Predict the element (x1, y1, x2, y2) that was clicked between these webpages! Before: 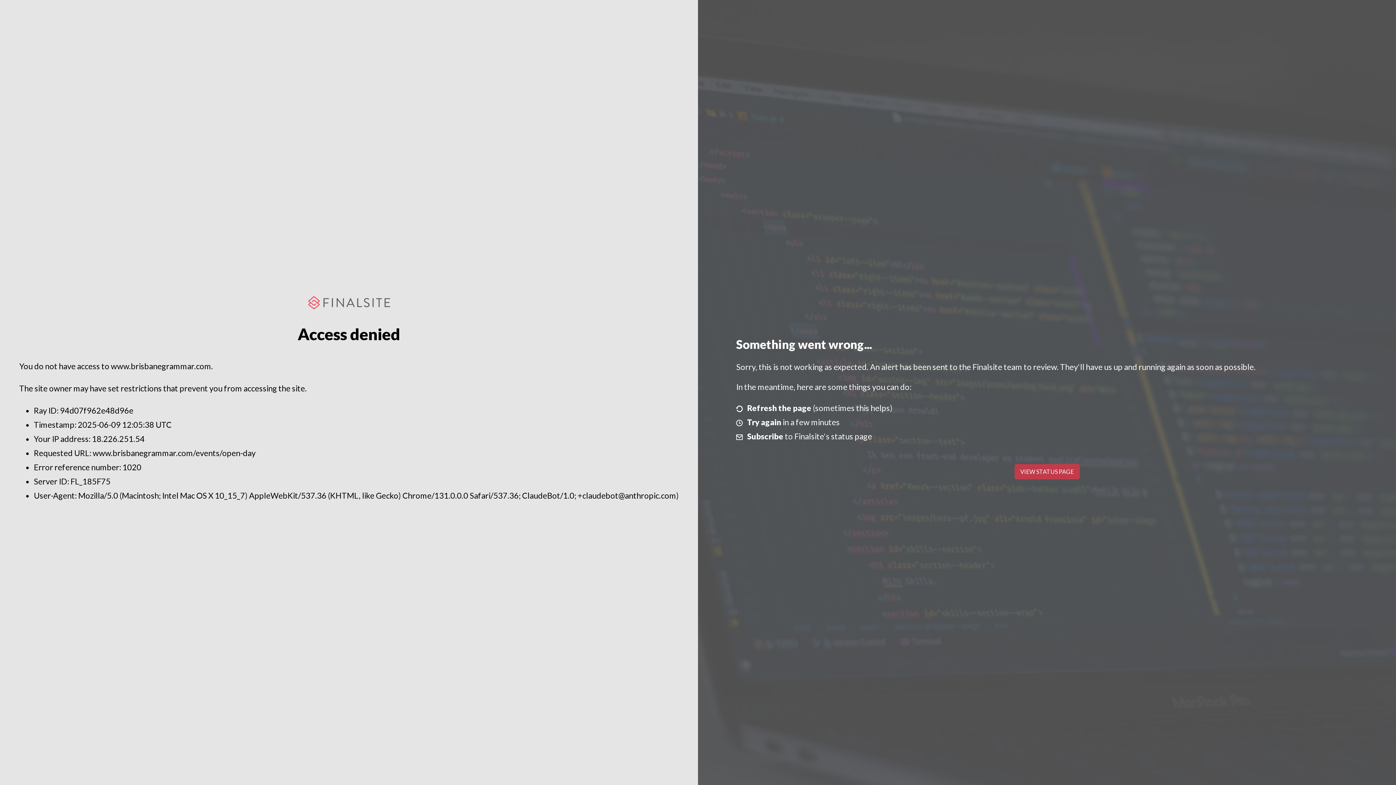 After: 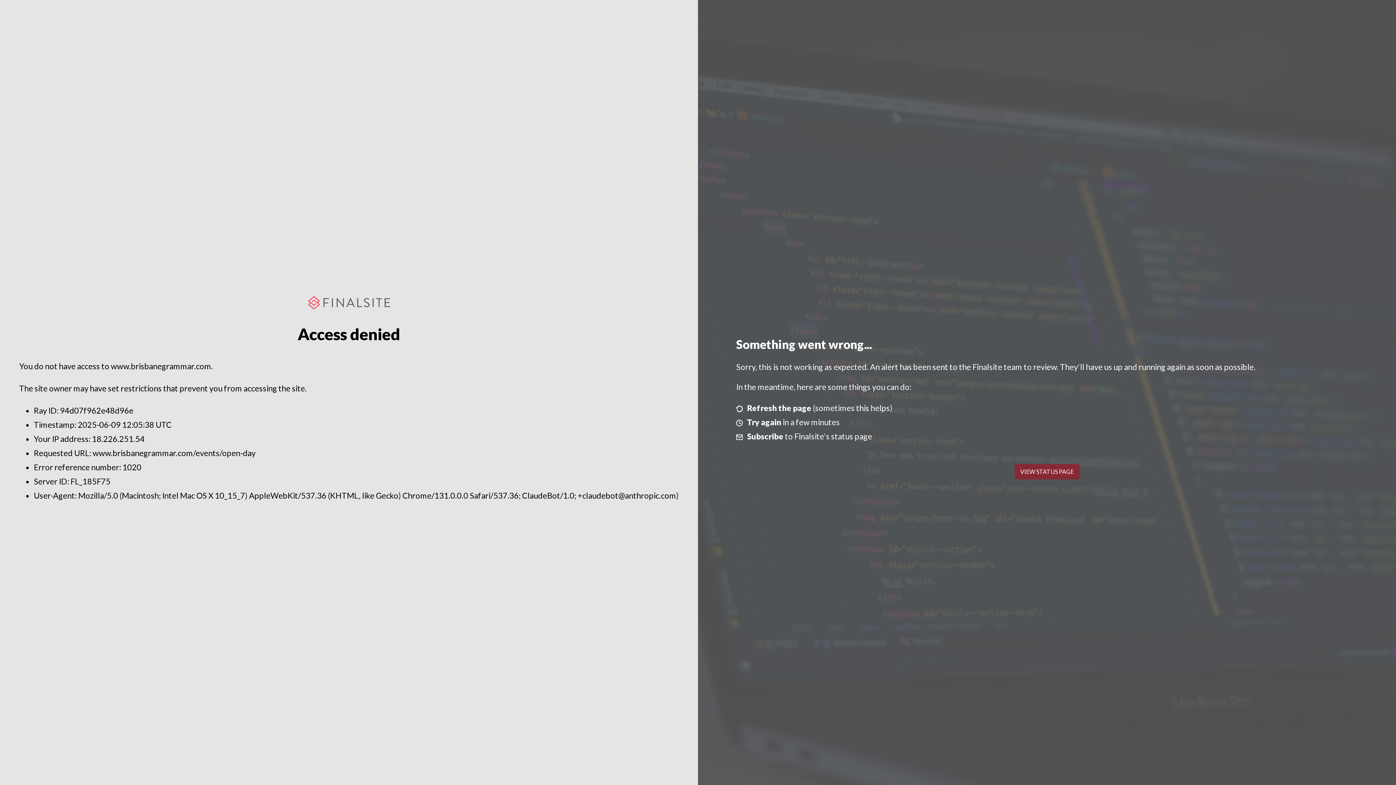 Action: bbox: (1014, 464, 1079, 479) label: VIEW STATUS PAGE